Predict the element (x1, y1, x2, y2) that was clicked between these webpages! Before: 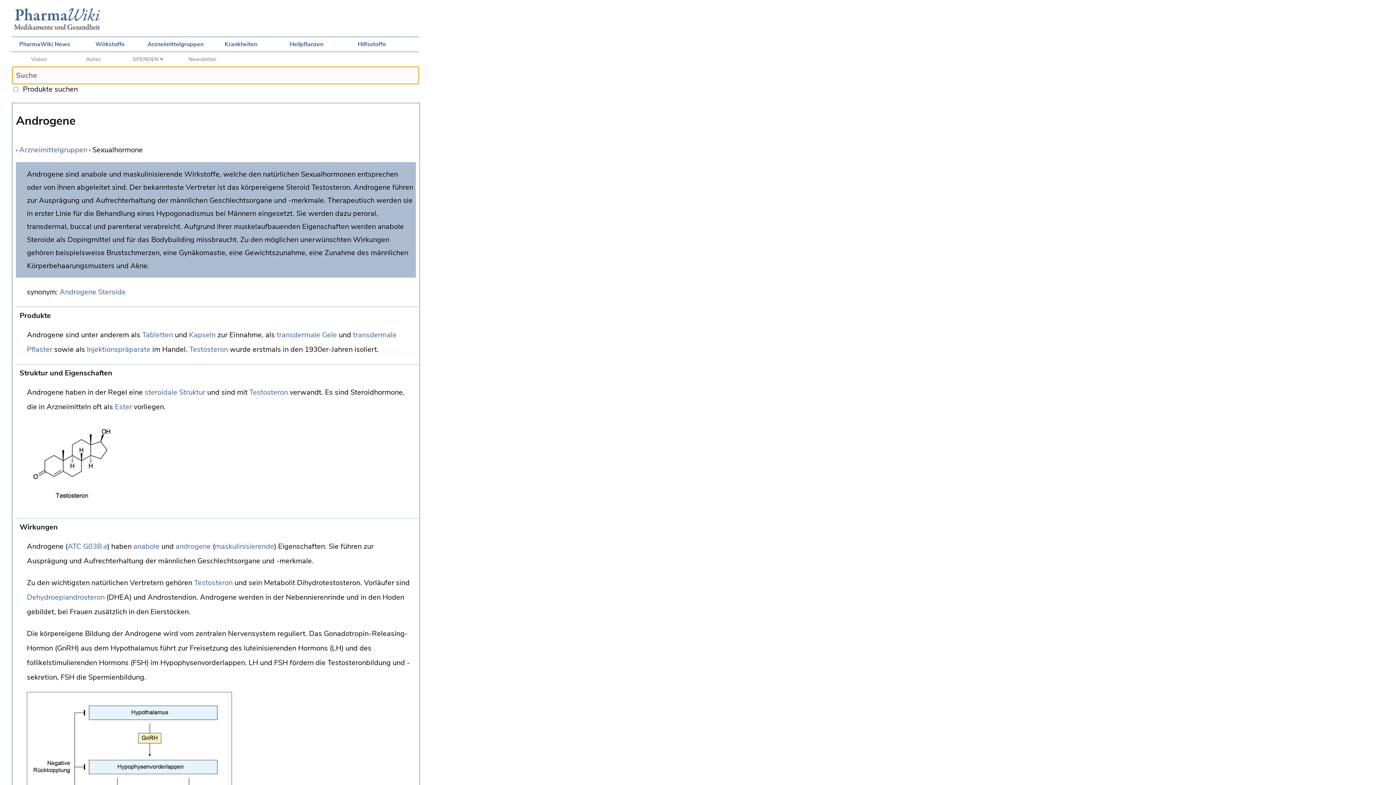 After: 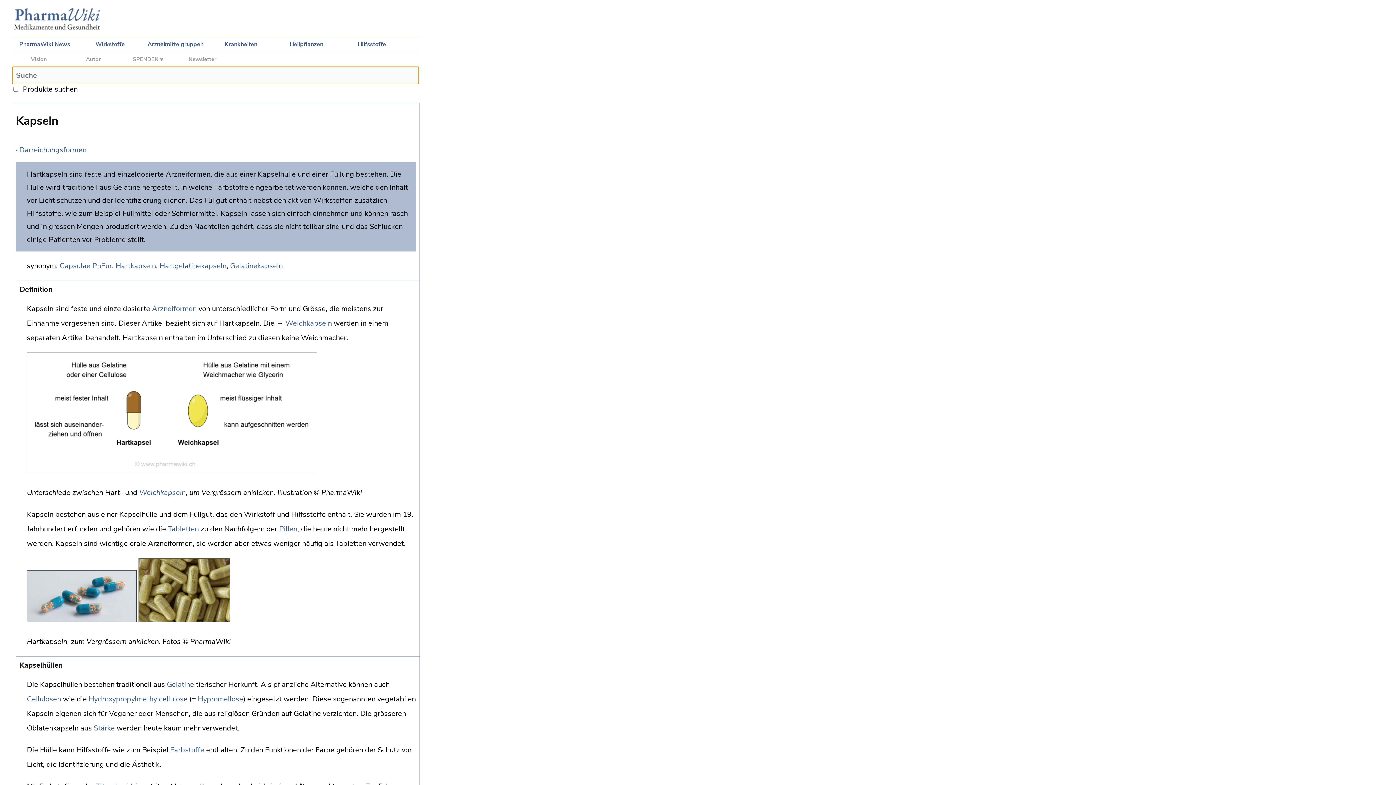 Action: bbox: (189, 330, 215, 340) label: Kapseln